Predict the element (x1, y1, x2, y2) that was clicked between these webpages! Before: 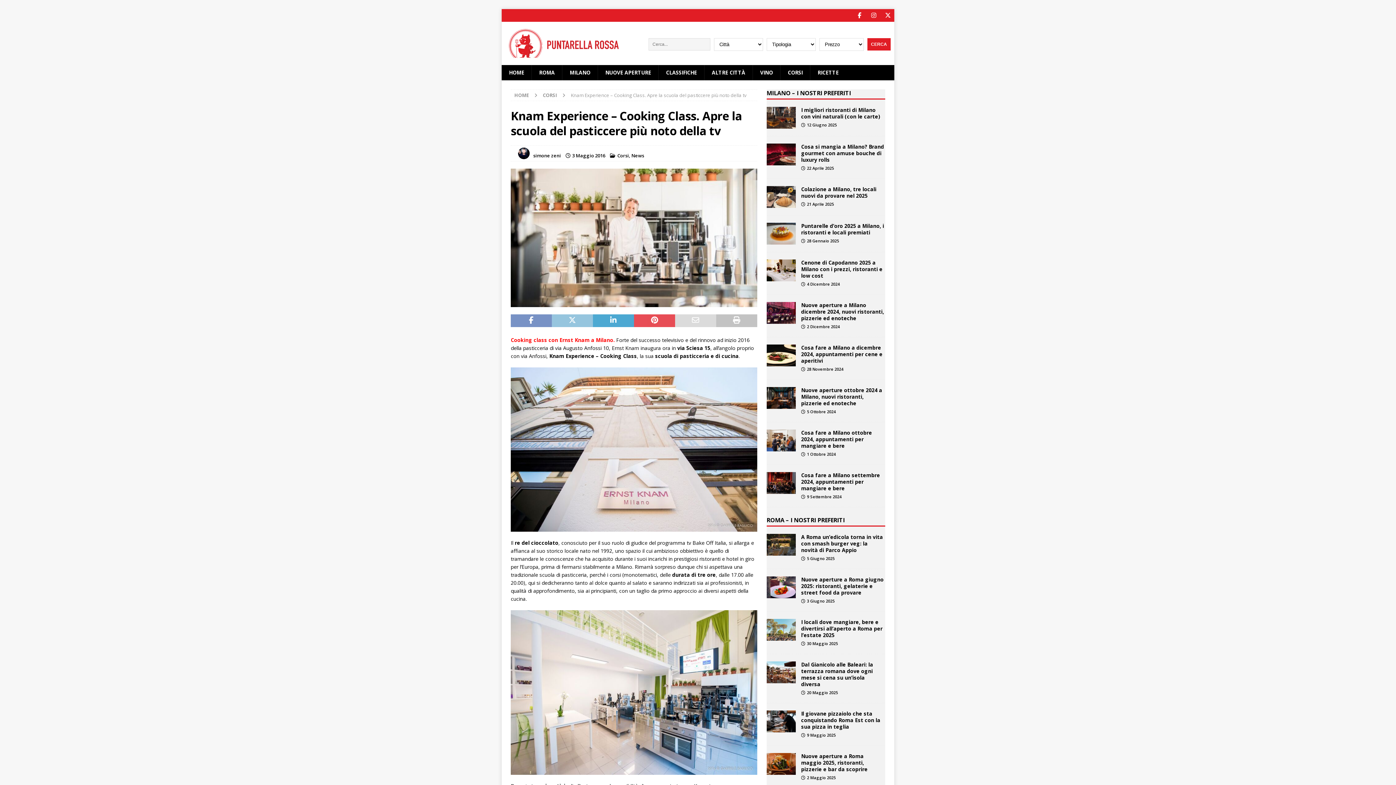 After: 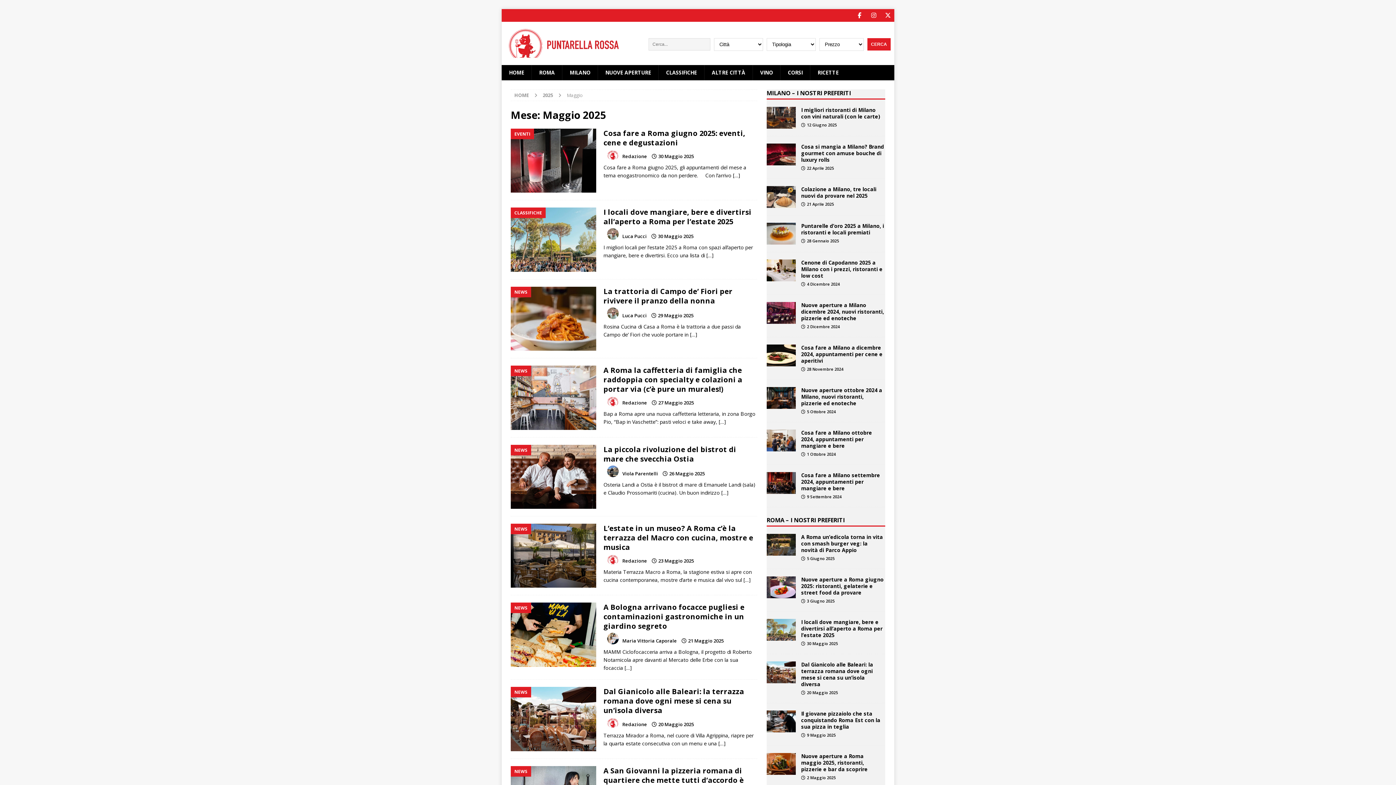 Action: label: 9 Maggio 2025 bbox: (807, 732, 835, 738)